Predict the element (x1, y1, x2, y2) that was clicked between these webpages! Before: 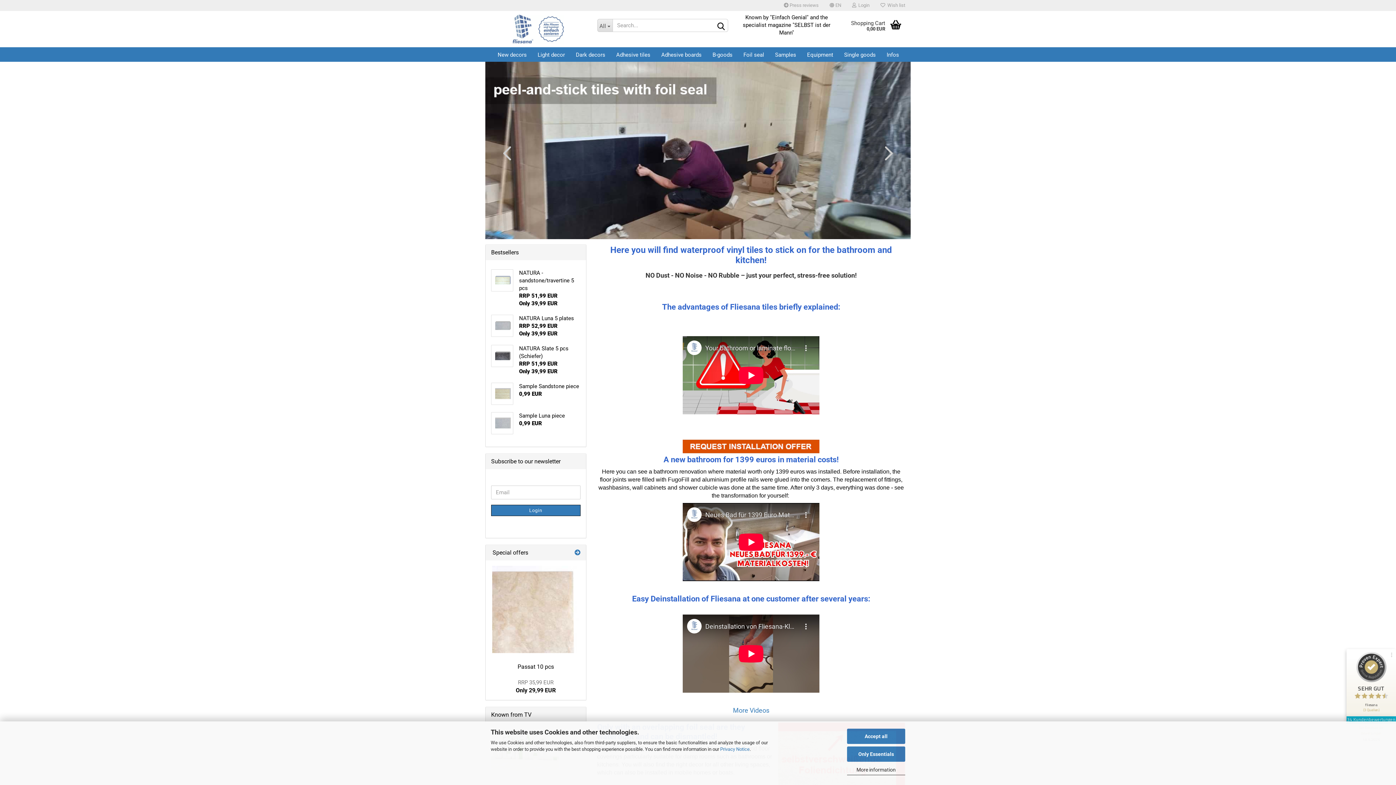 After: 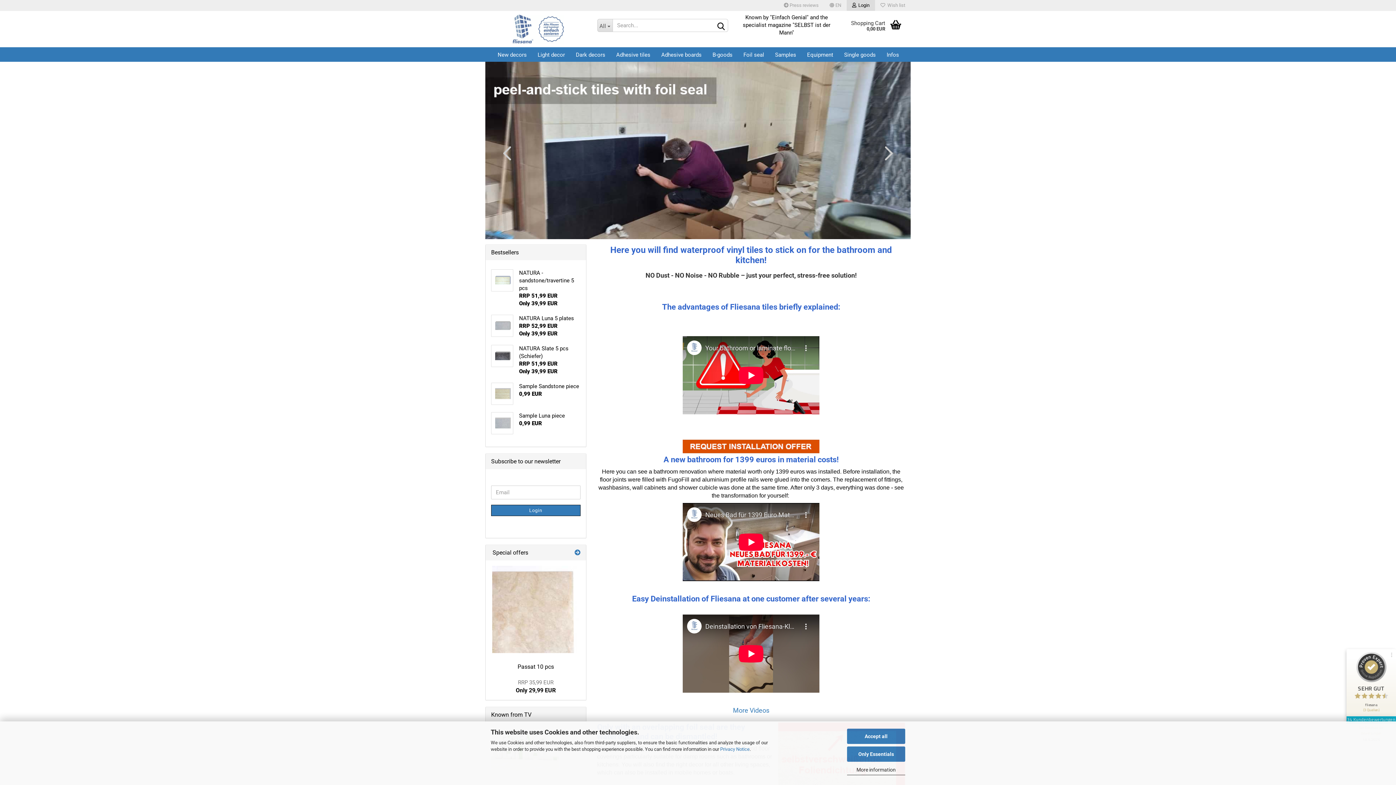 Action: bbox: (846, 0, 875, 10) label:   Login